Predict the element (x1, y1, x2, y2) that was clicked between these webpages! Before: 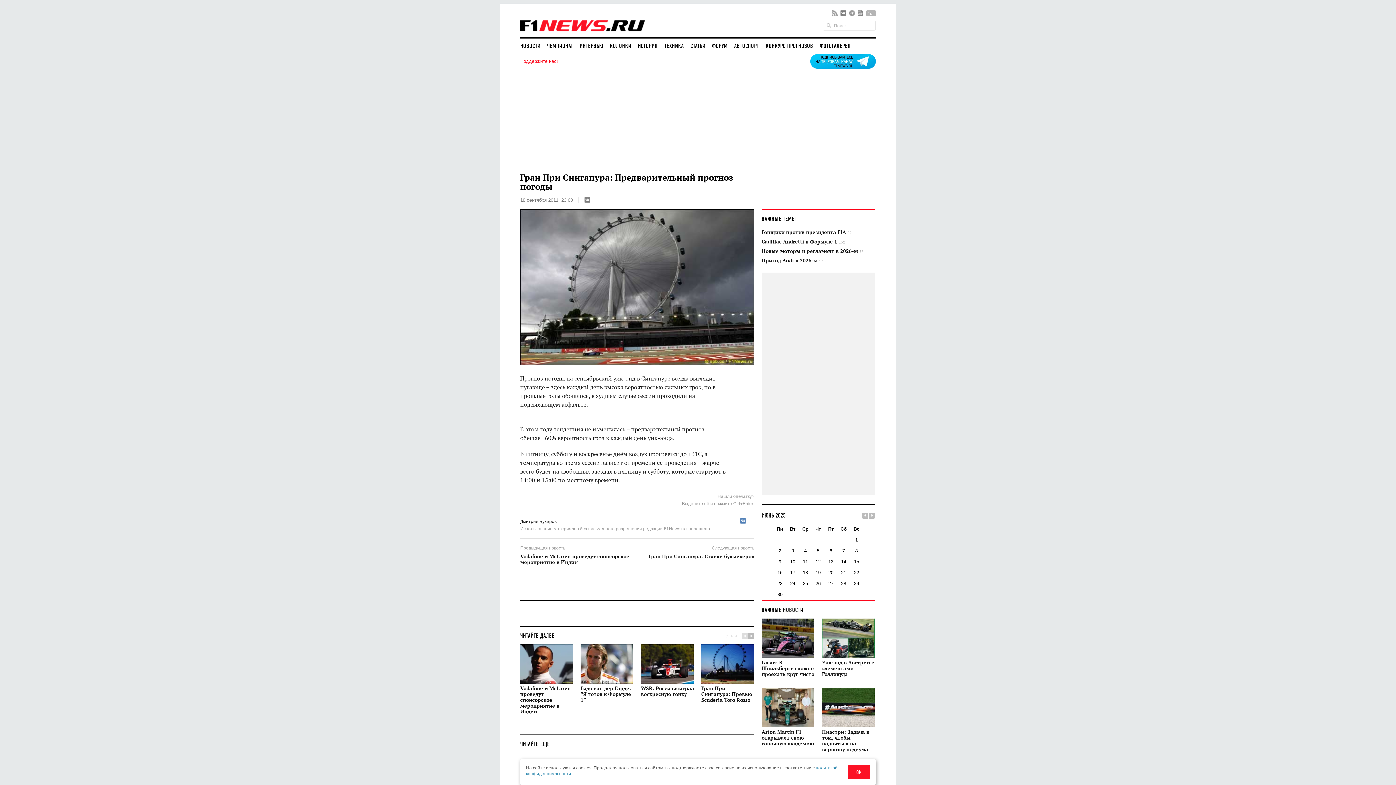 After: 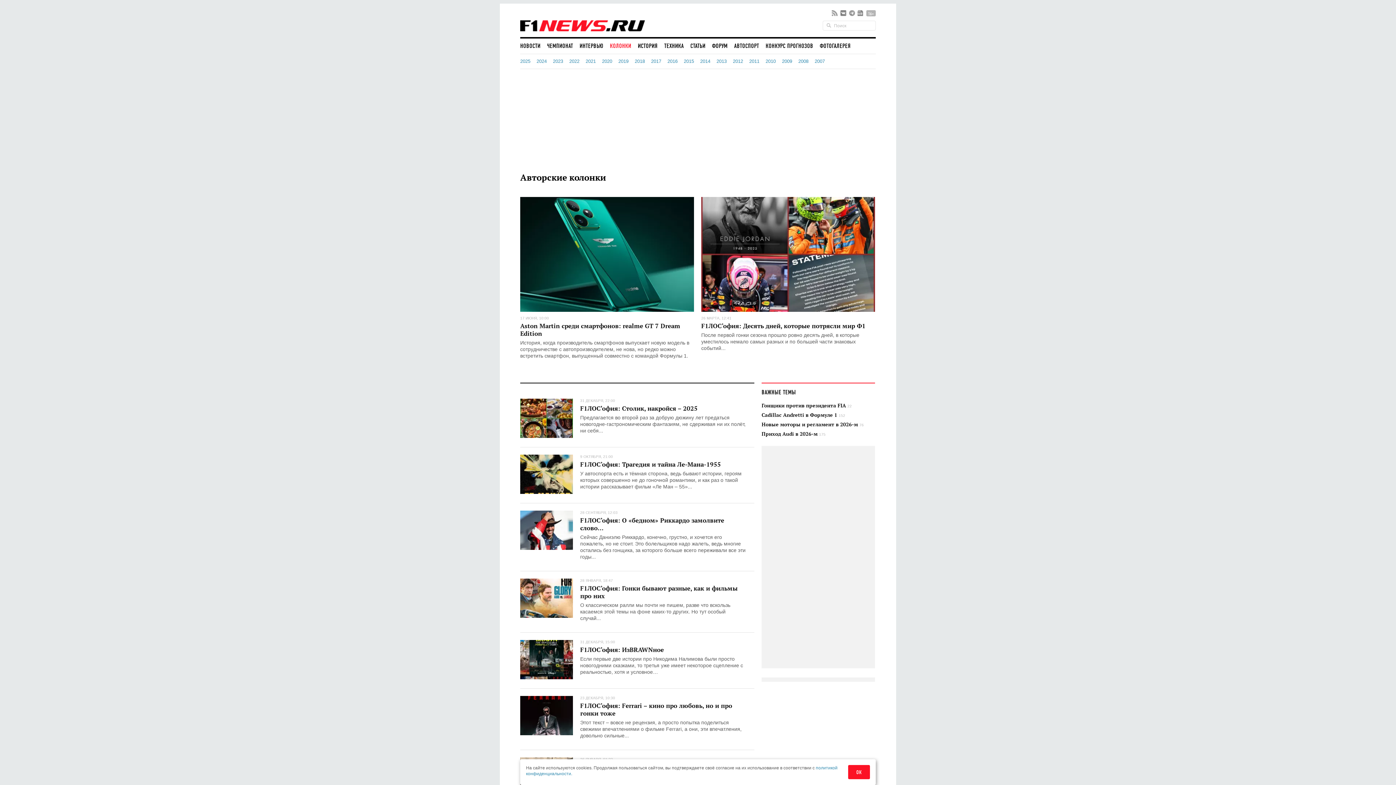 Action: label: КОЛОНКИ bbox: (610, 39, 631, 52)